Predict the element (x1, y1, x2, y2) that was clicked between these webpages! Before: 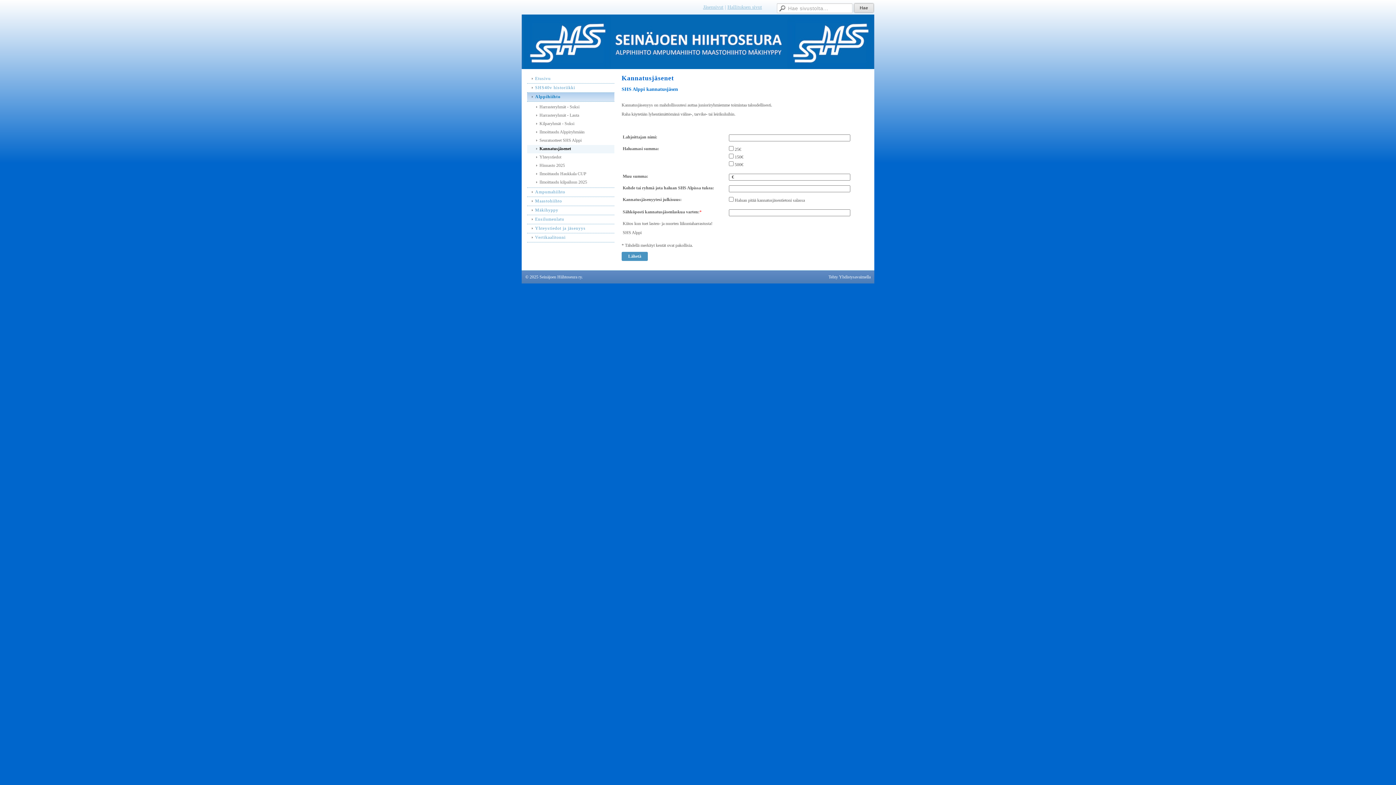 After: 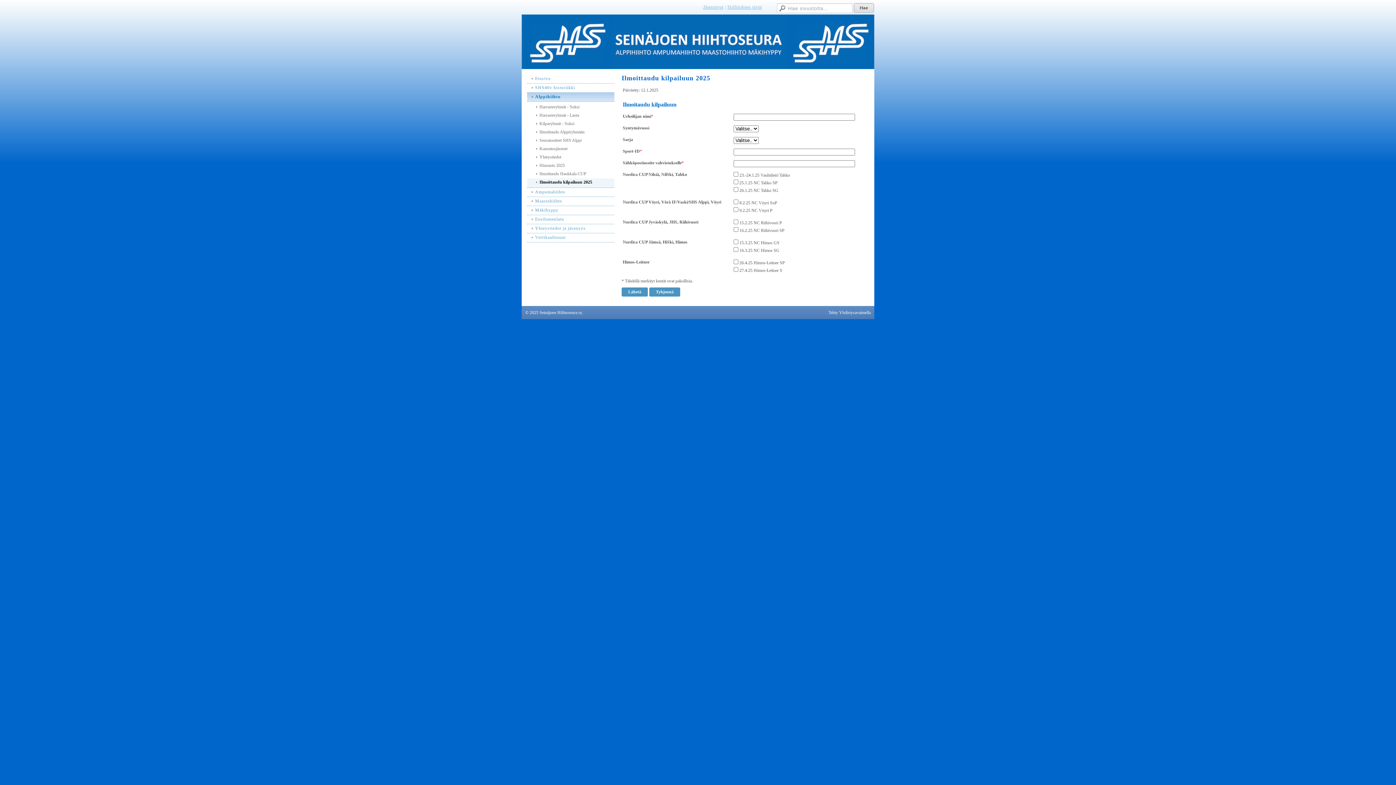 Action: bbox: (527, 178, 614, 188) label: Ilmoittaudu kilpailuun 2025